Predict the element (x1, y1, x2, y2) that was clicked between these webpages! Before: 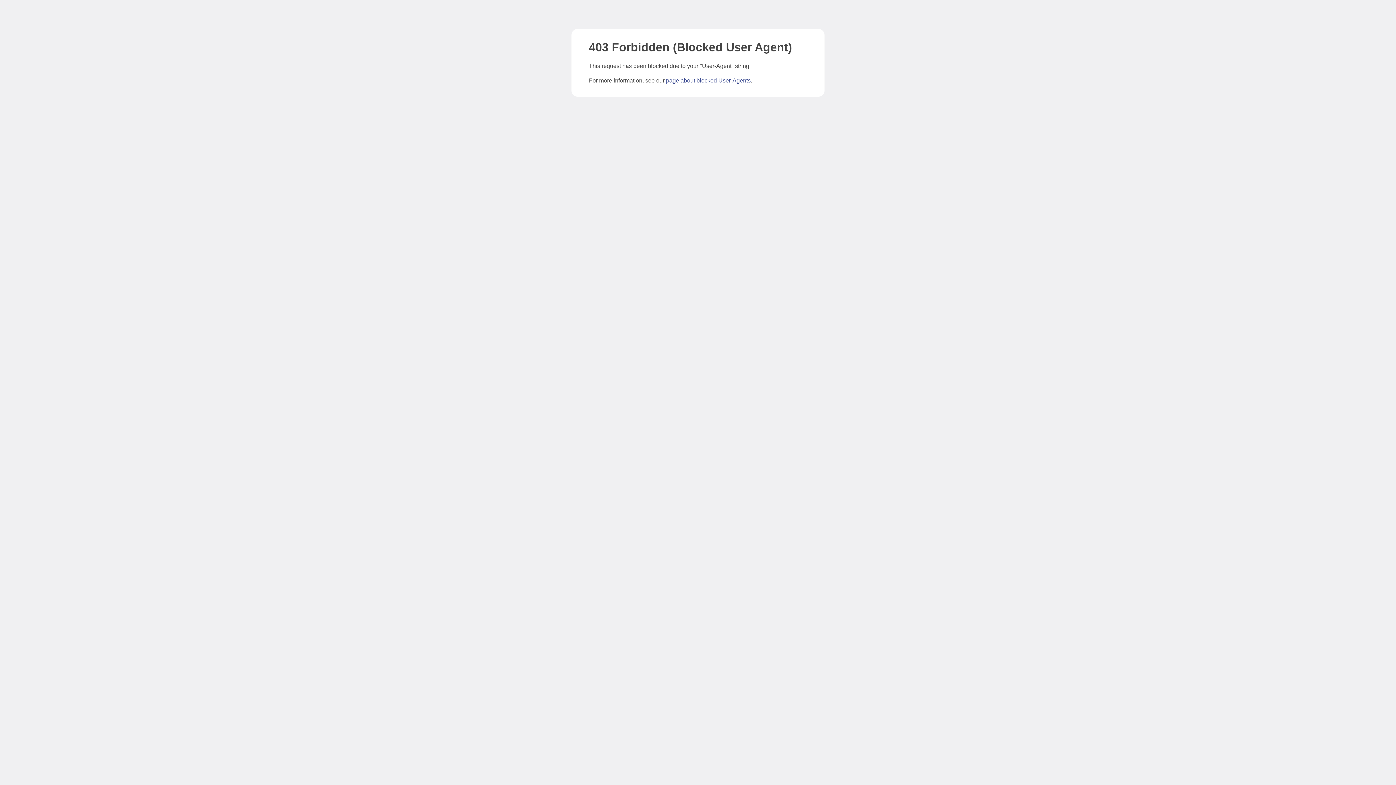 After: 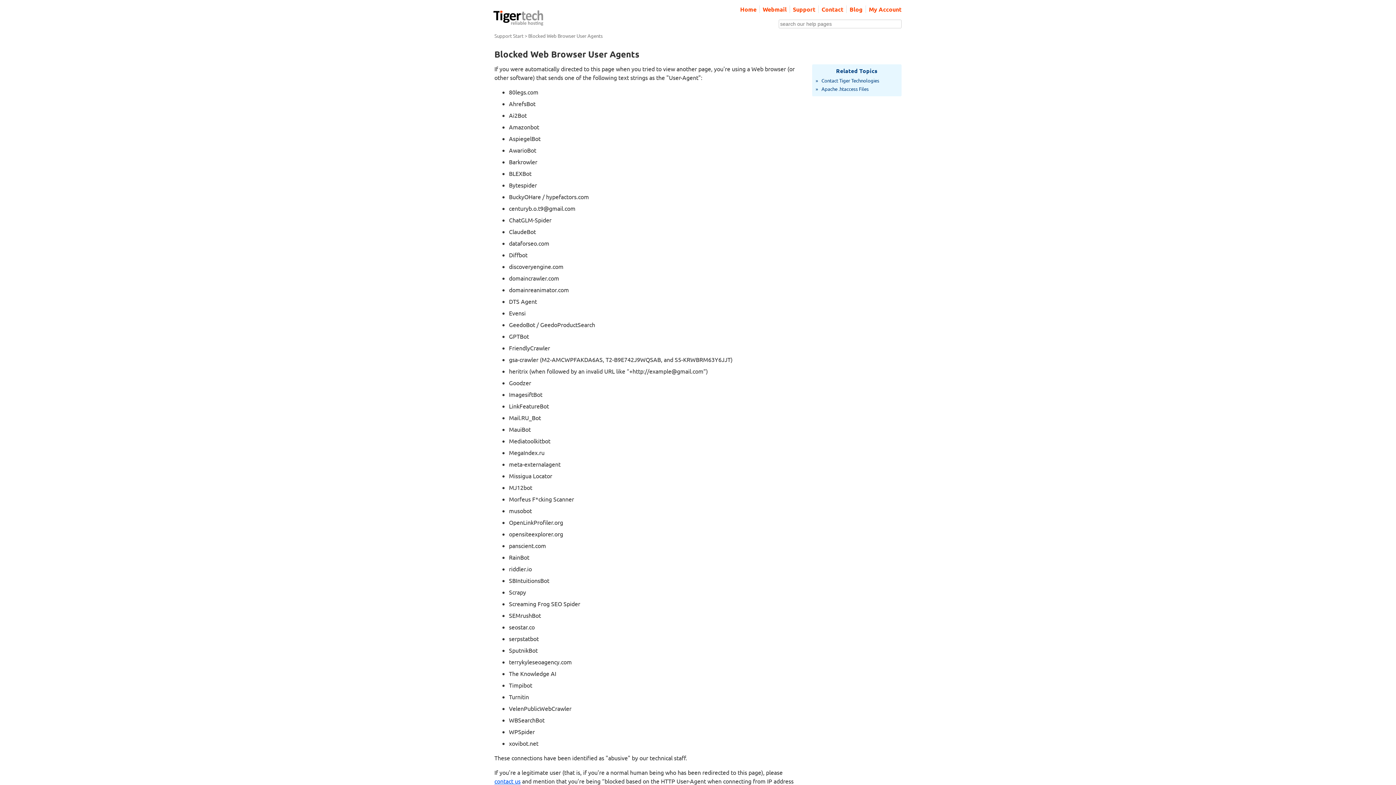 Action: label: page about blocked User-Agents bbox: (666, 77, 750, 83)